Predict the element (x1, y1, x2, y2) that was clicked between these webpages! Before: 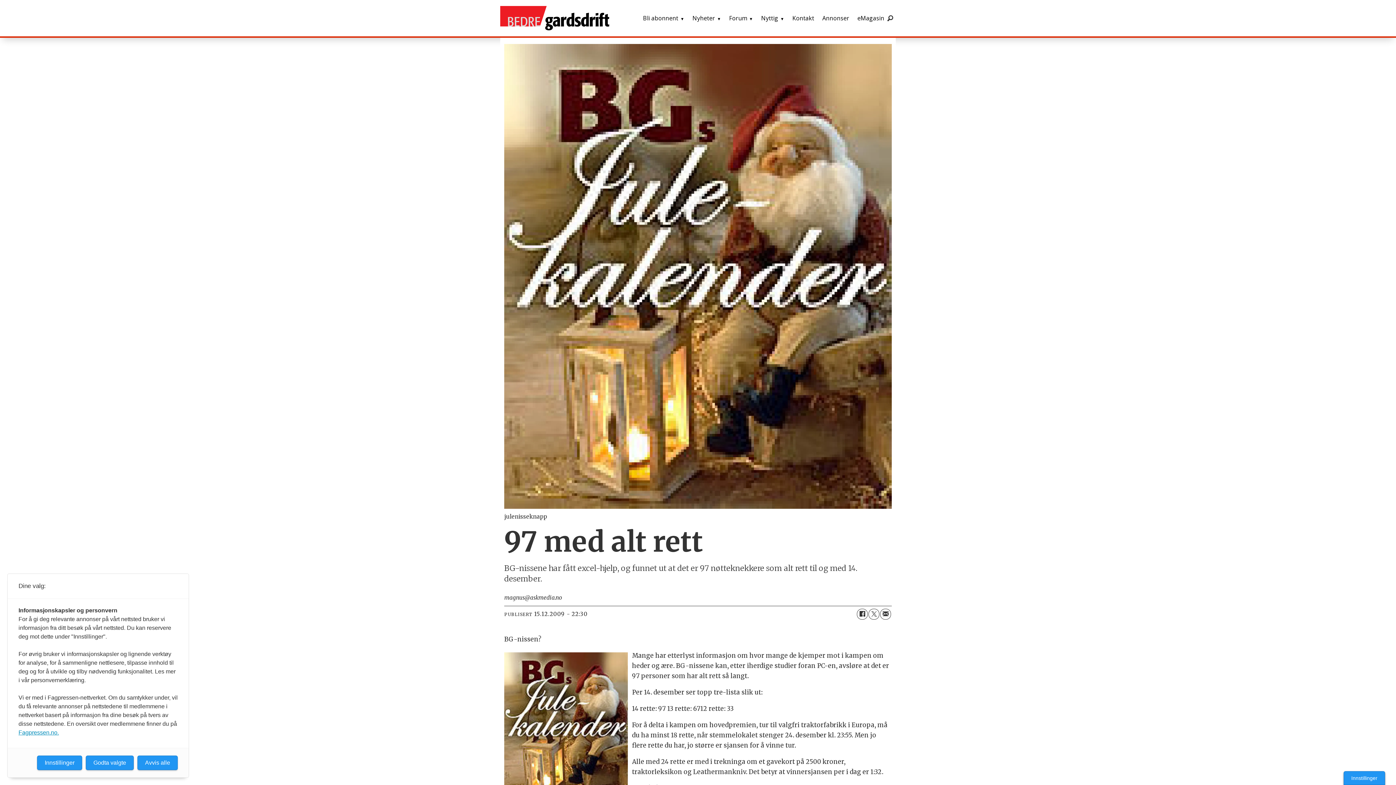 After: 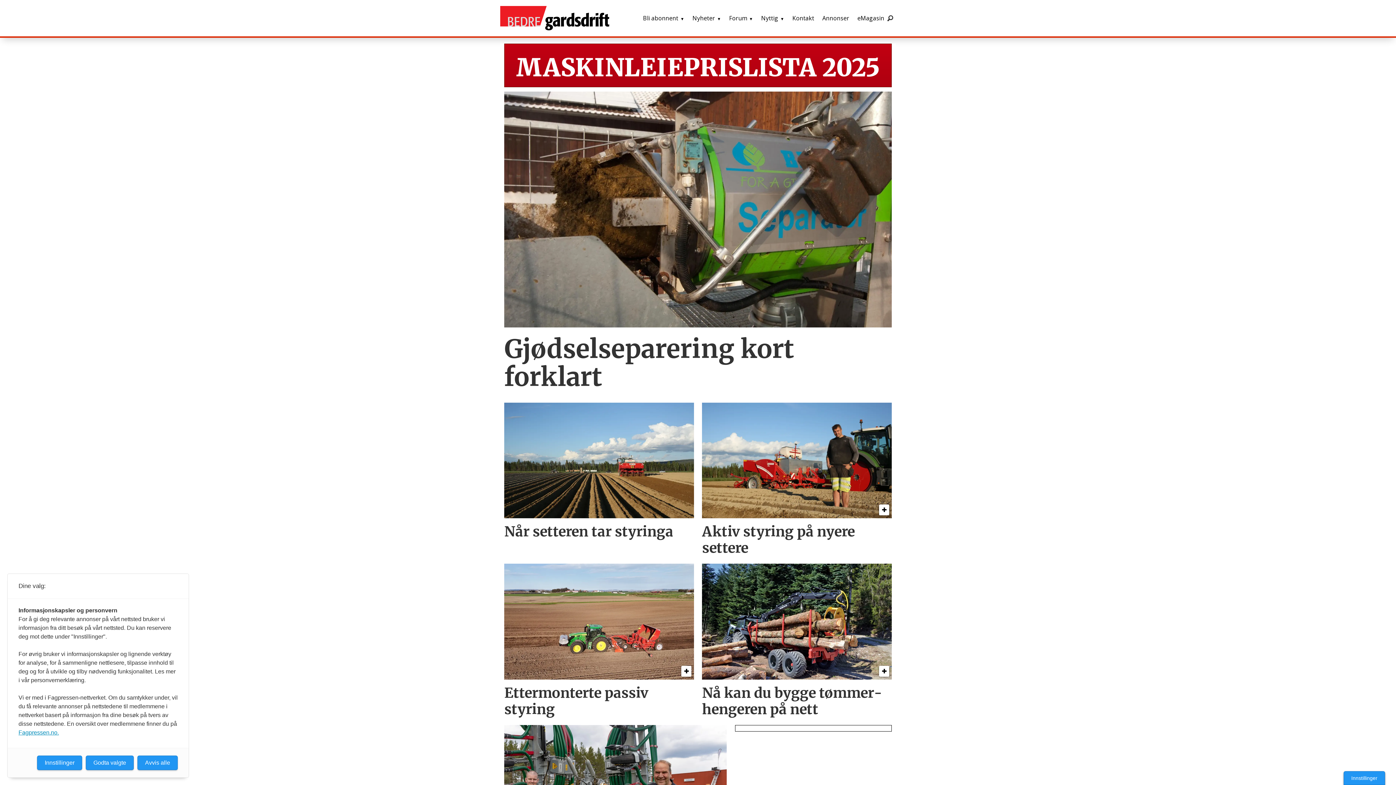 Action: bbox: (500, 5, 609, 30)